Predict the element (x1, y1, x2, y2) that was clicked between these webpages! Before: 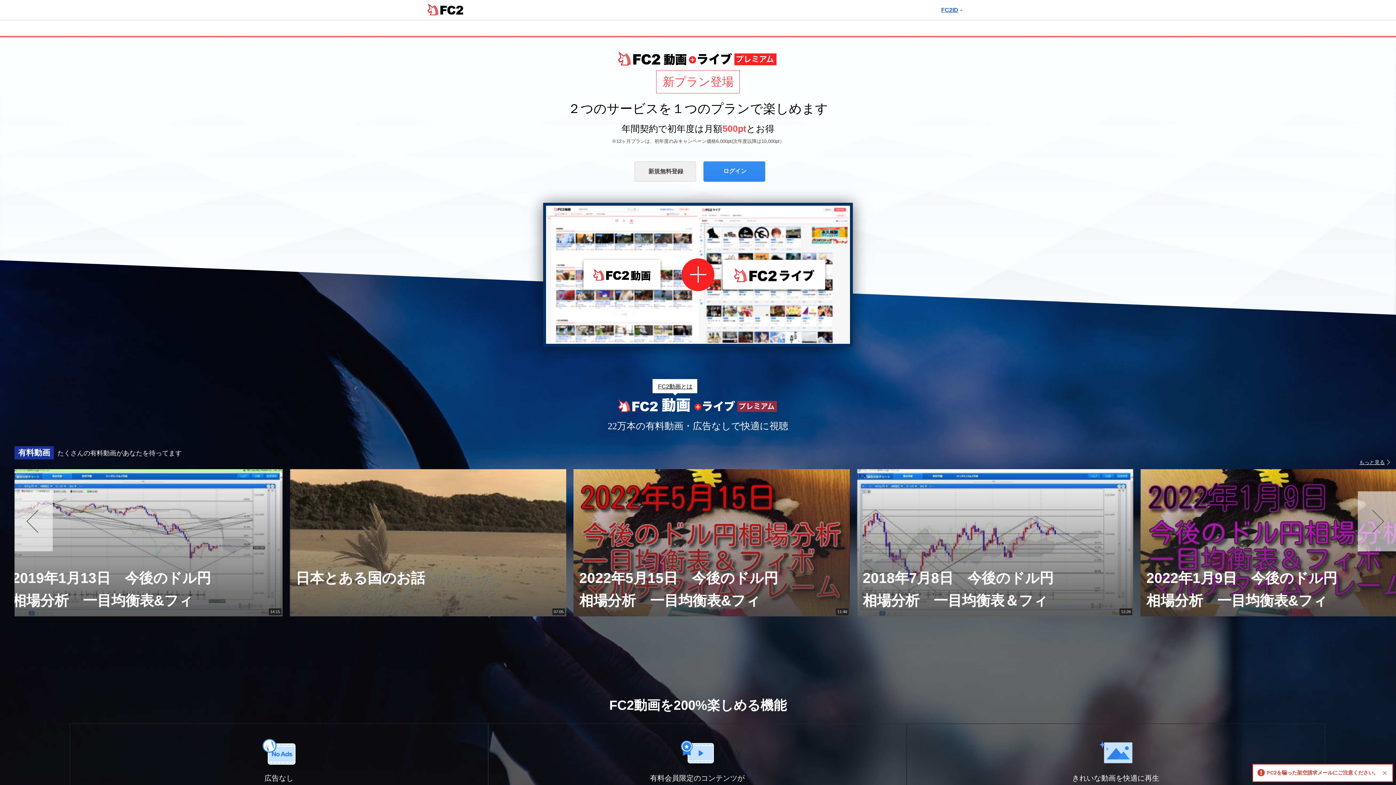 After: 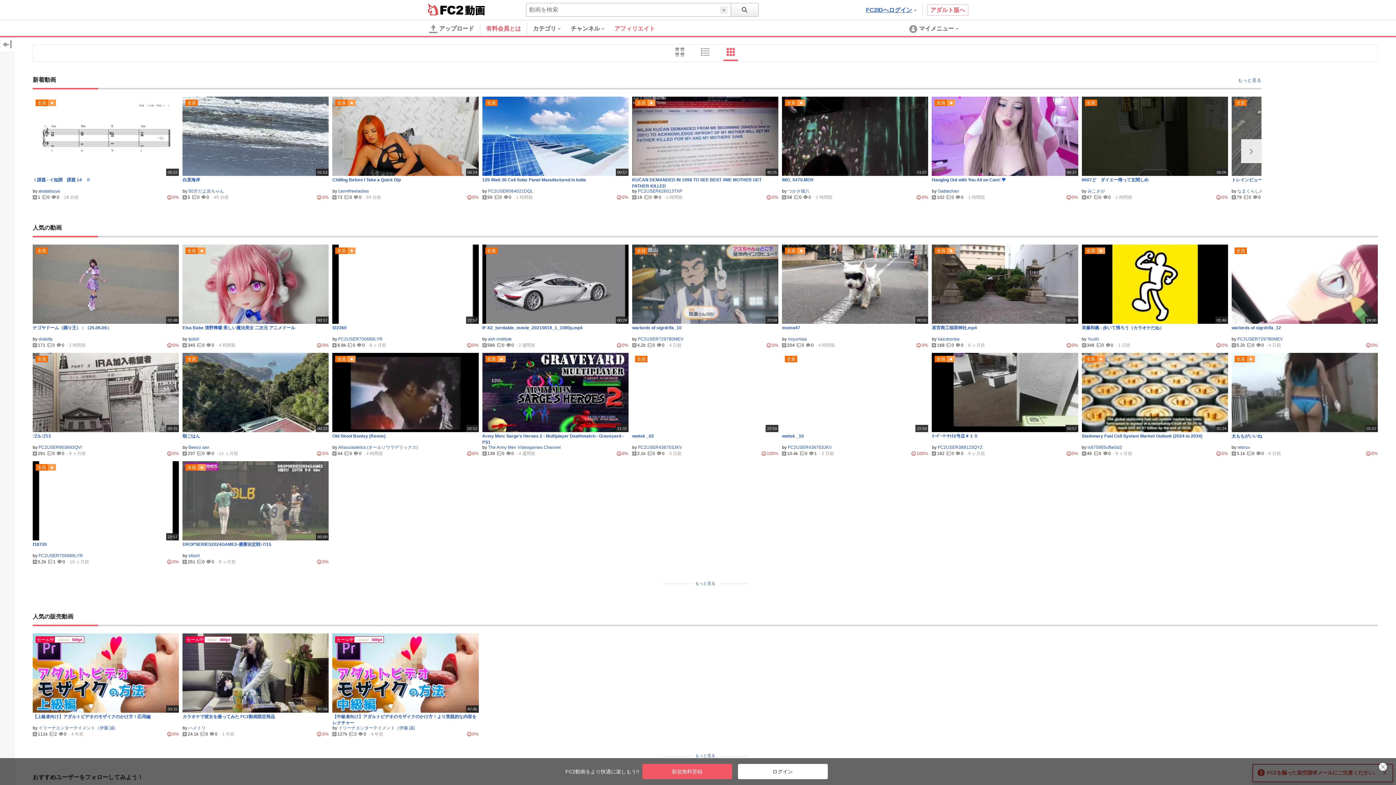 Action: bbox: (629, 270, 651, 280) label: 動画